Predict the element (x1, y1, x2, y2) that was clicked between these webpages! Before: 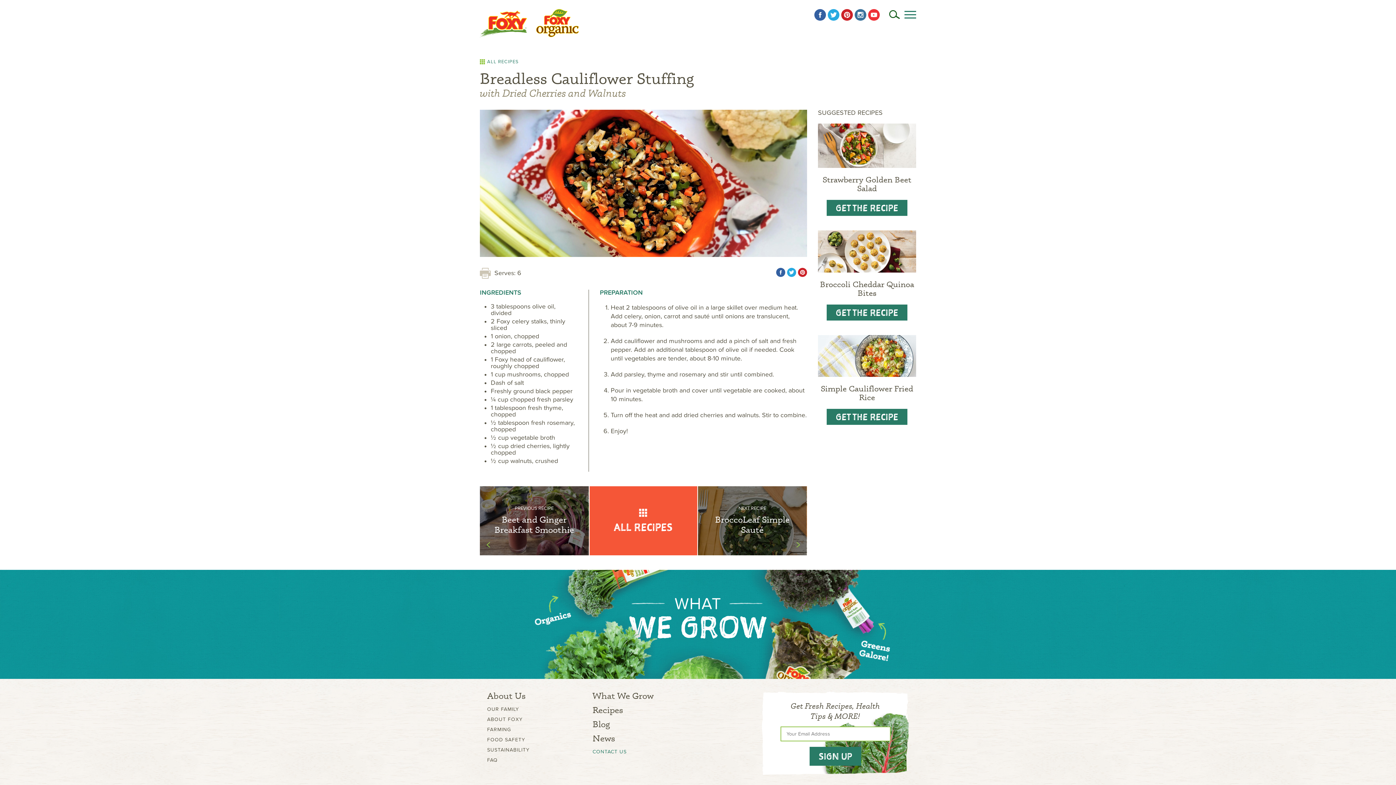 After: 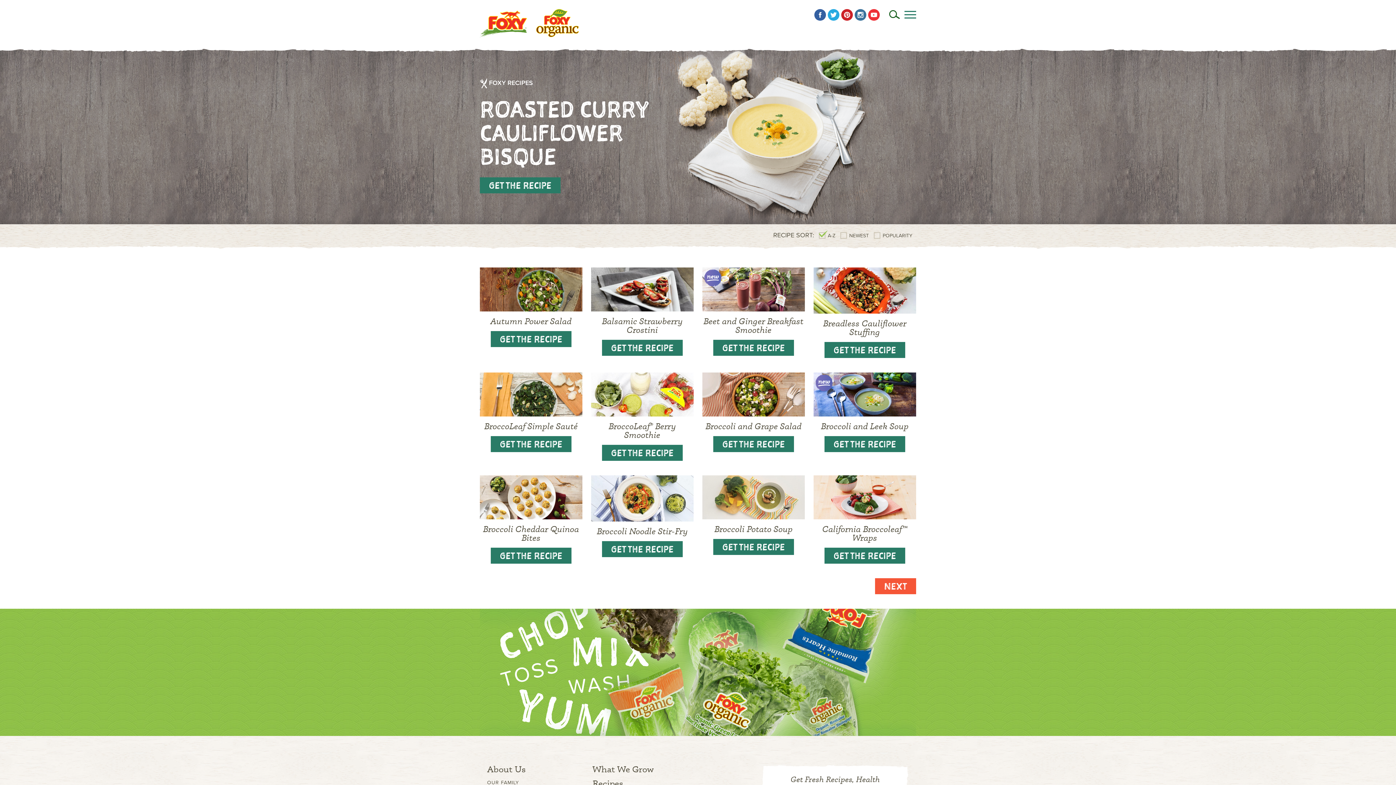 Action: label: ALL RECIPES bbox: (589, 486, 698, 555)